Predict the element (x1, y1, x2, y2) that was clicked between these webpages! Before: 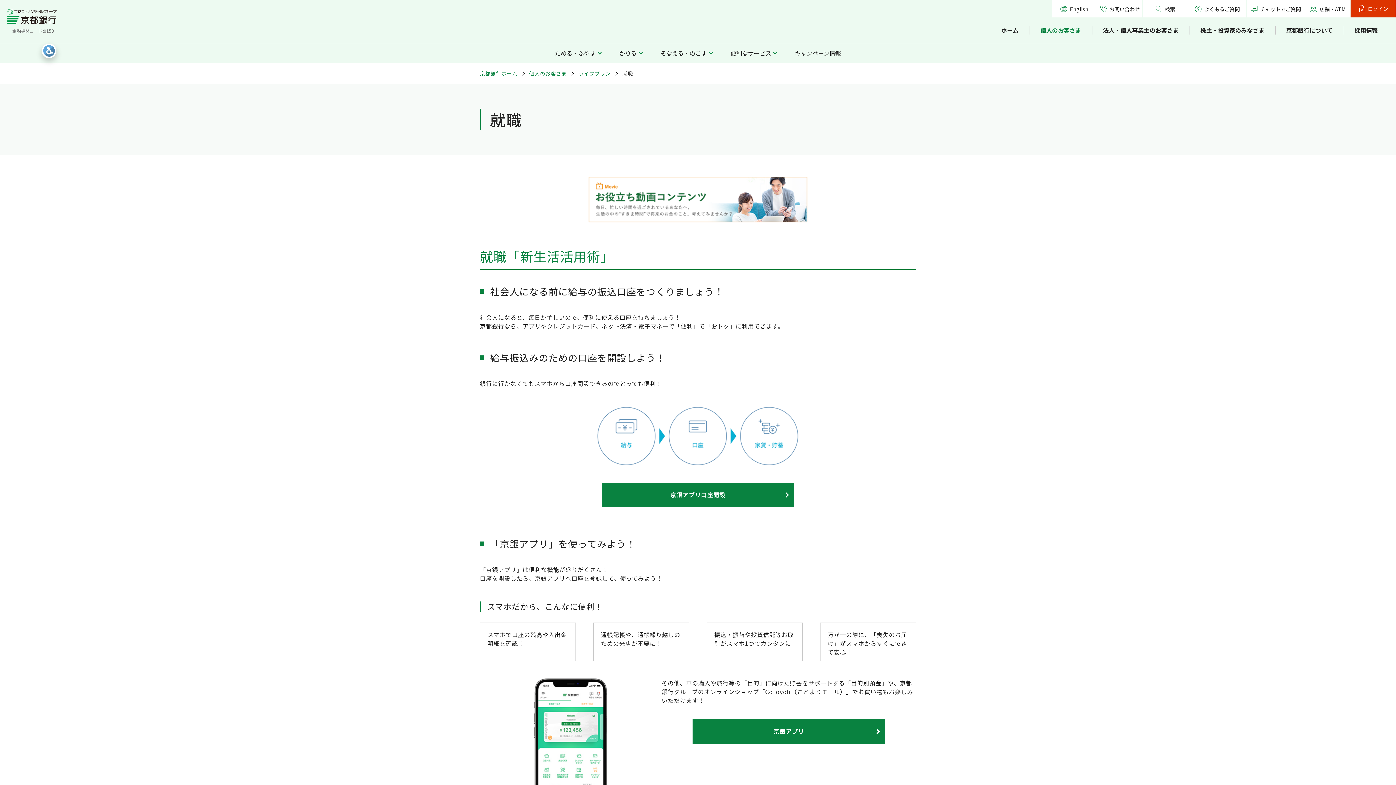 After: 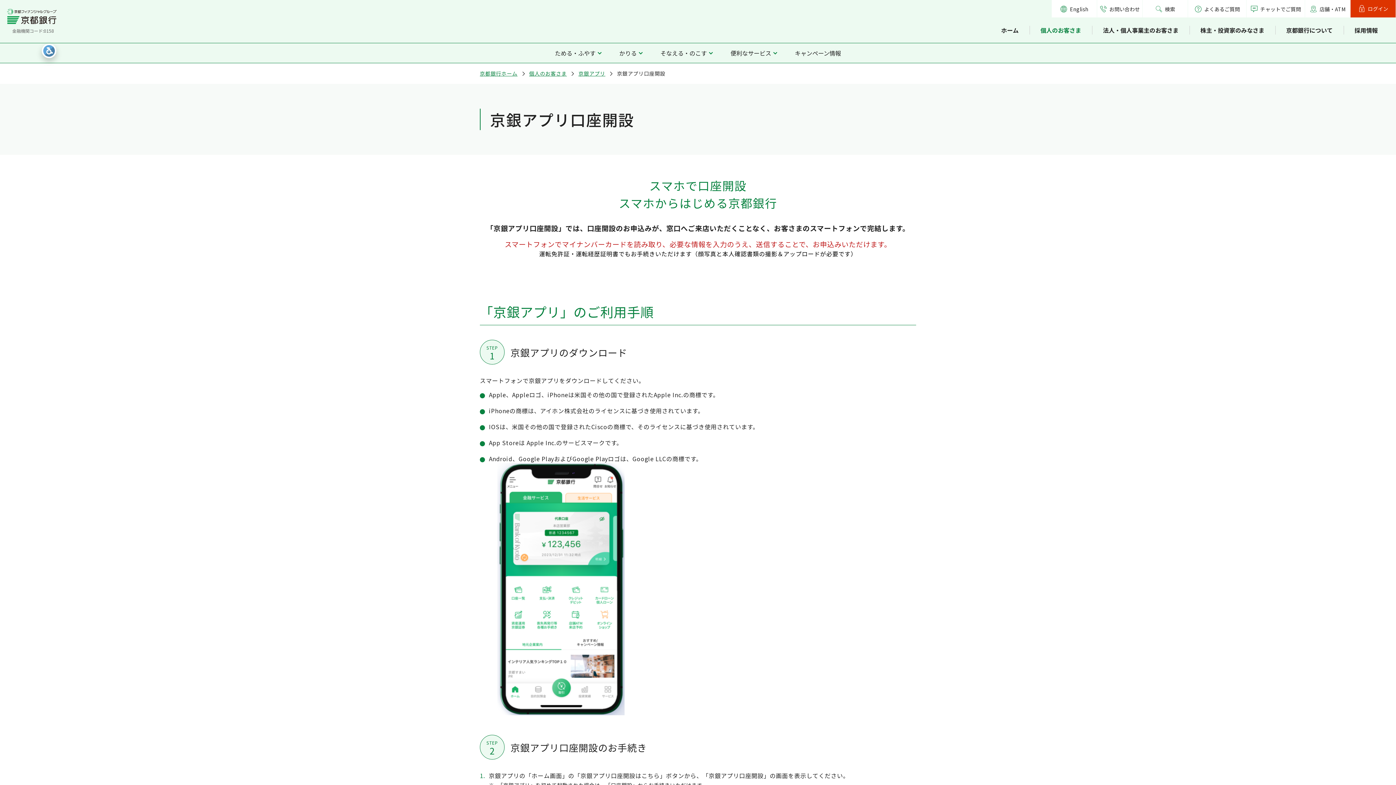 Action: label: 京銀アプリ口座開設 bbox: (601, 482, 794, 507)